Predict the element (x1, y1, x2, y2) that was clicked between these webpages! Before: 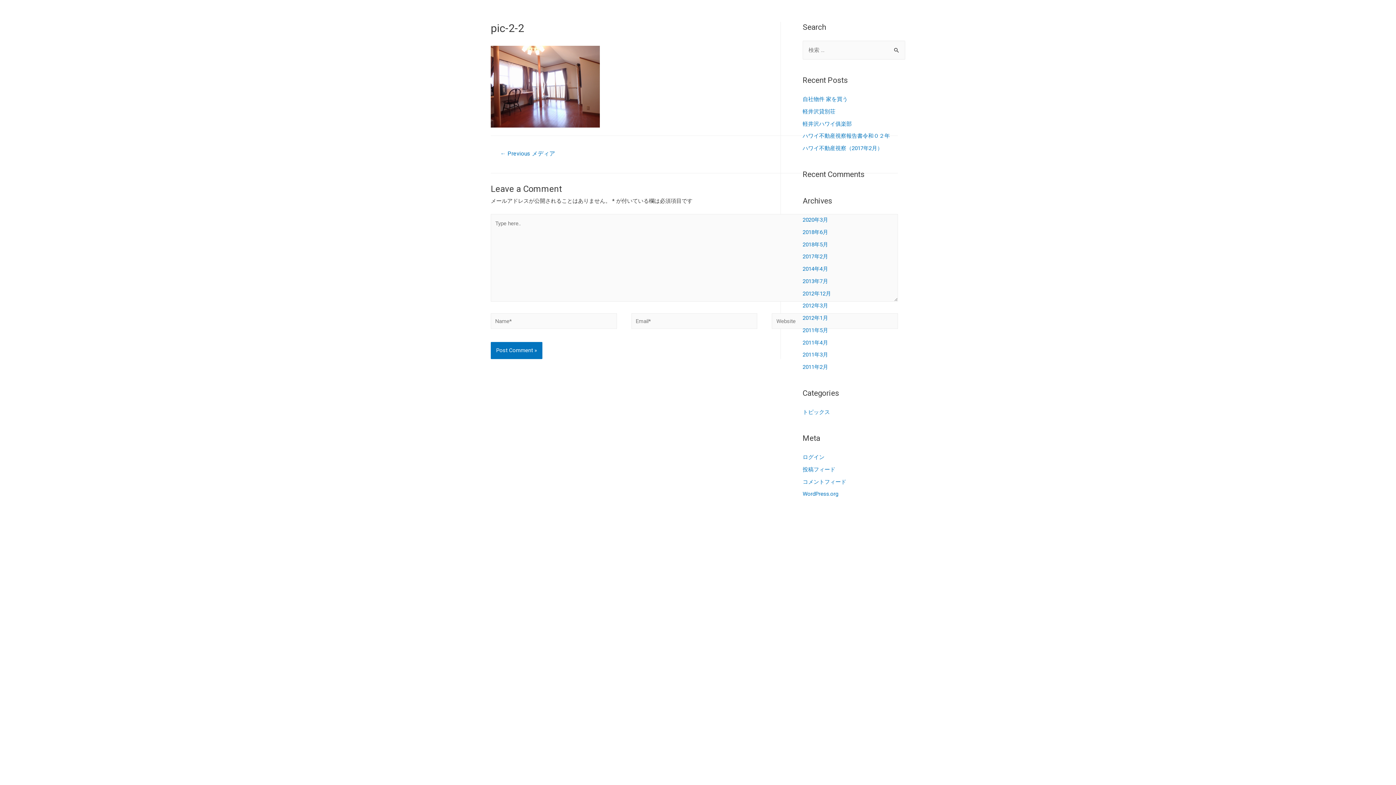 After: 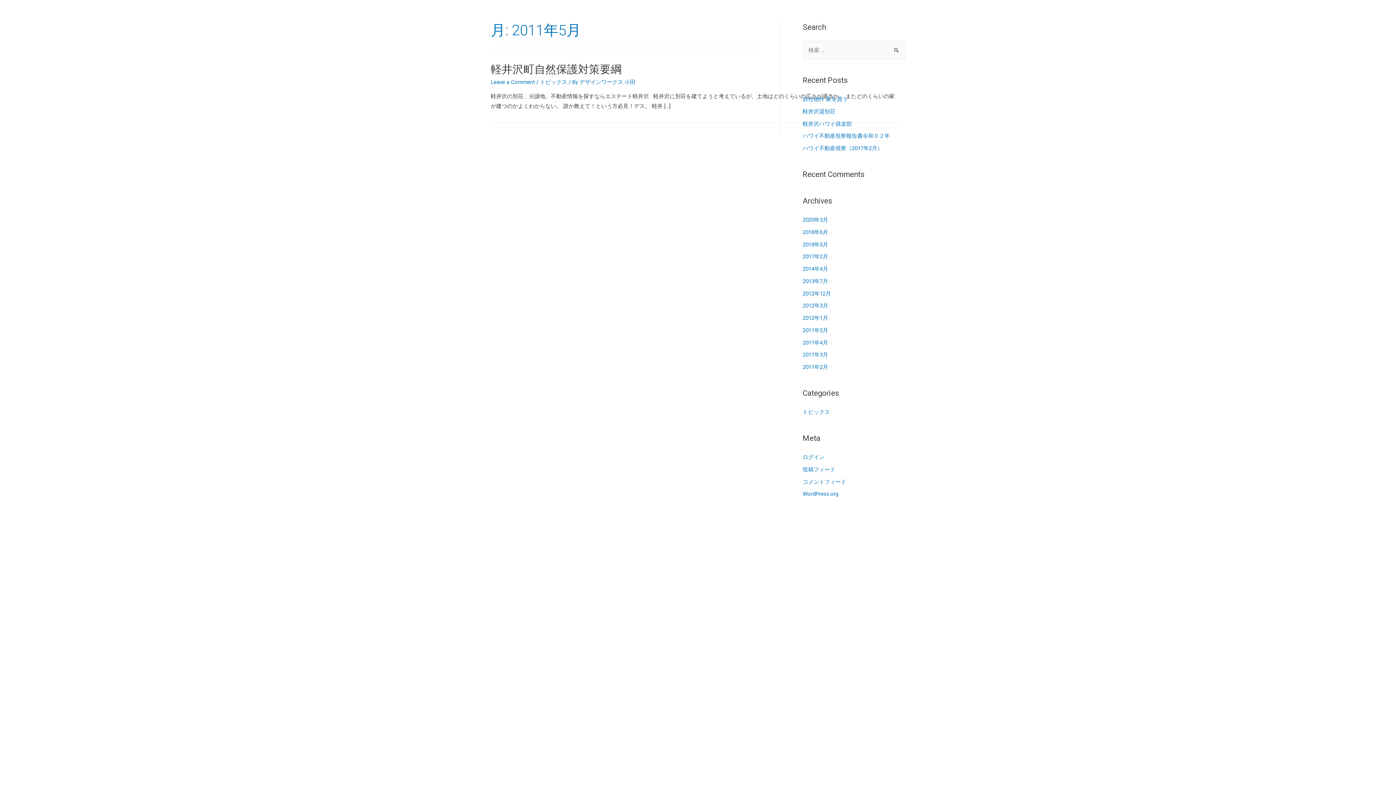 Action: bbox: (802, 327, 828, 333) label: 2011年5月